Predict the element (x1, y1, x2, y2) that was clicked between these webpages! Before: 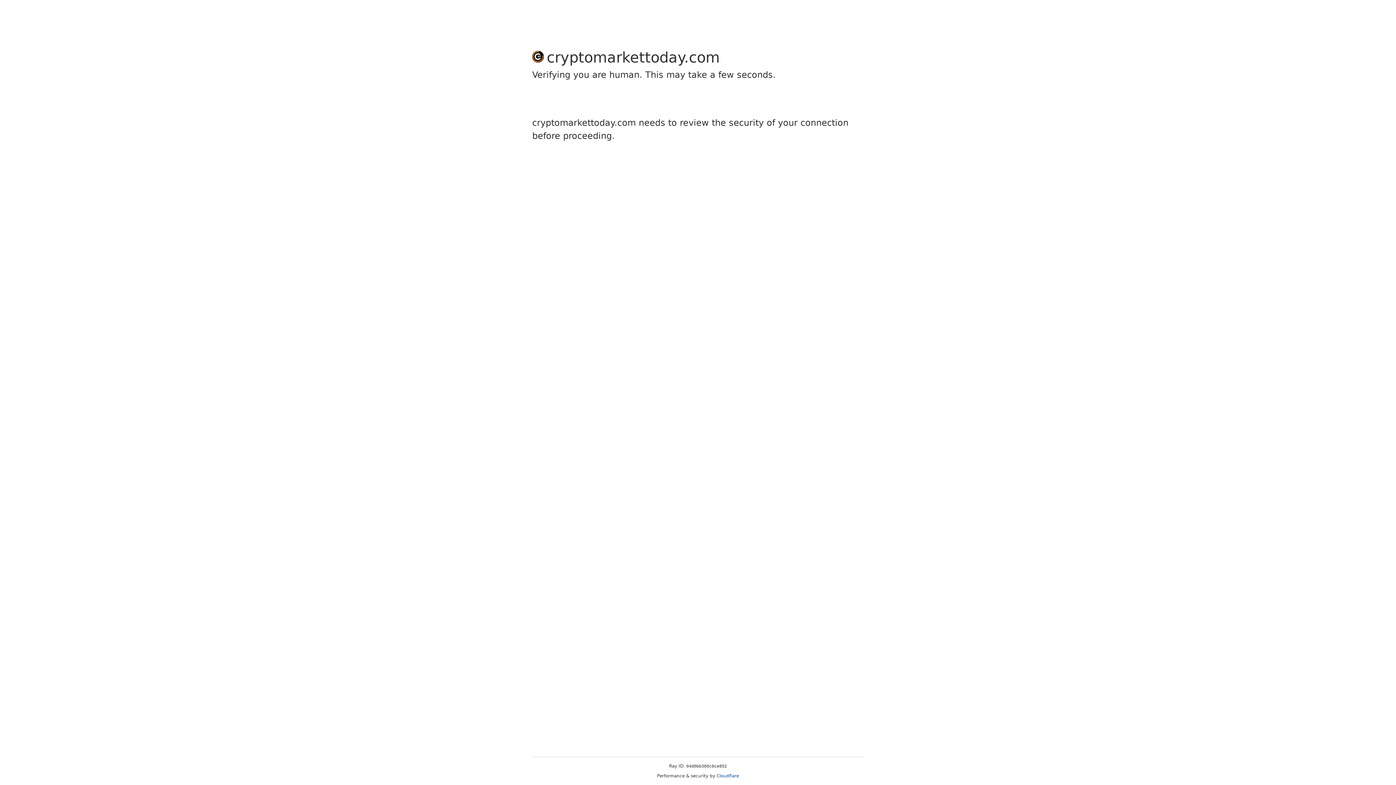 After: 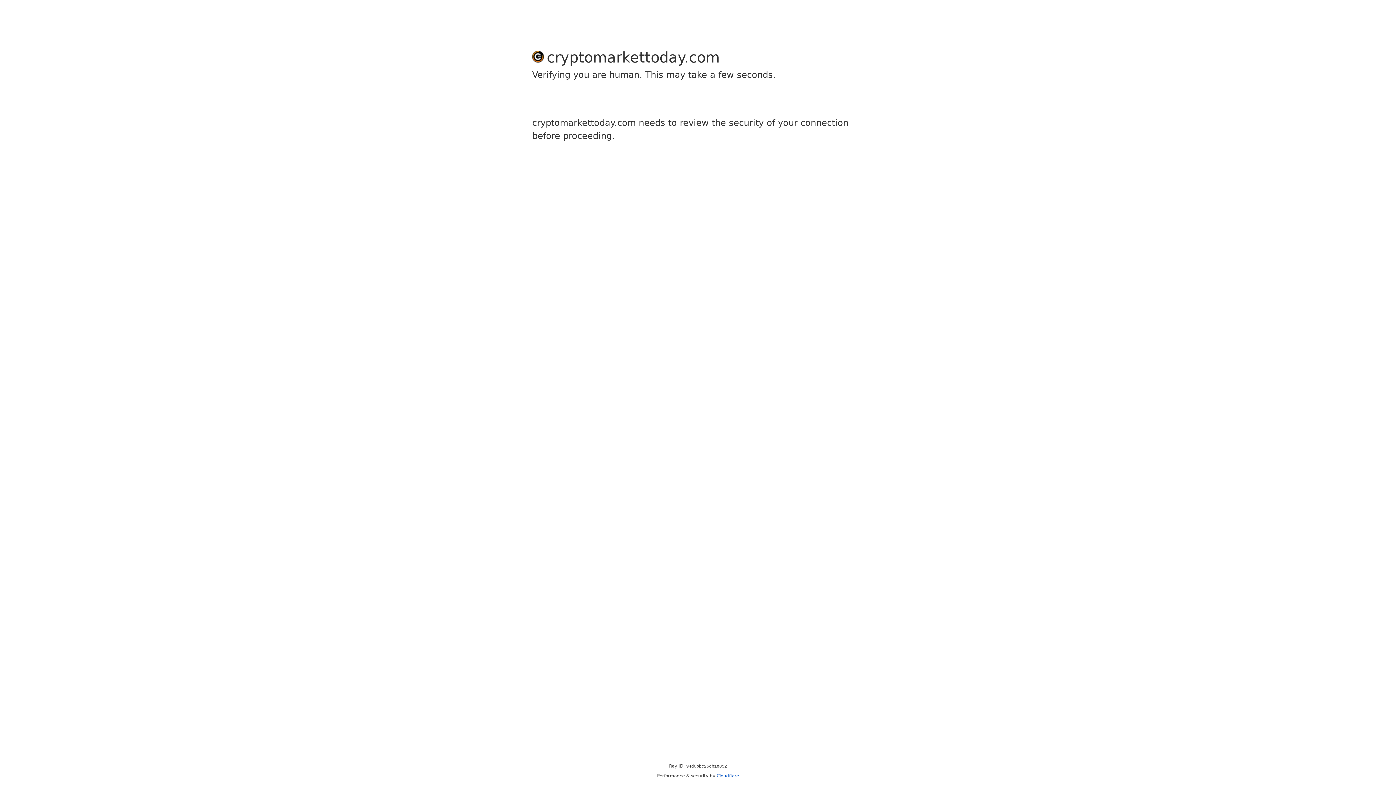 Action: bbox: (716, 773, 739, 778) label: Cloudflare